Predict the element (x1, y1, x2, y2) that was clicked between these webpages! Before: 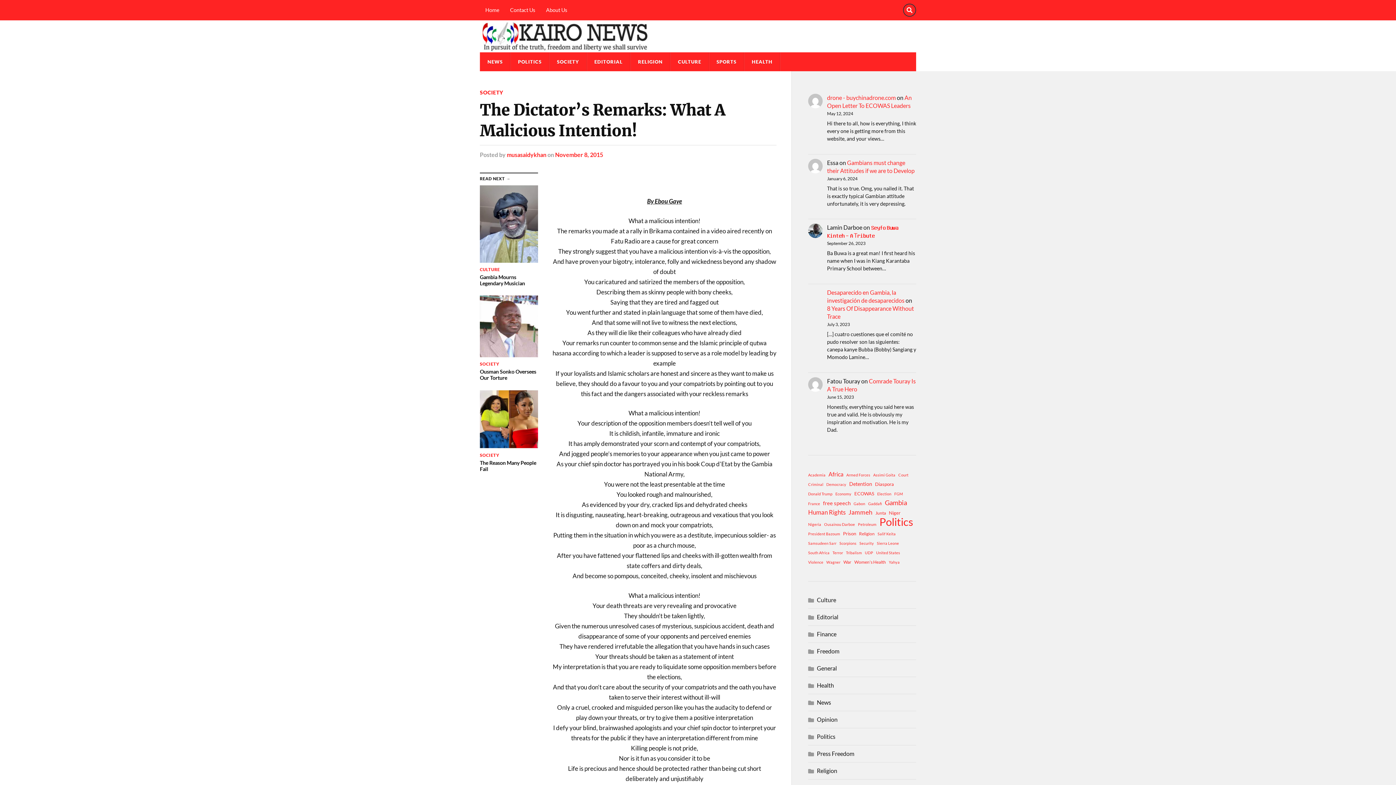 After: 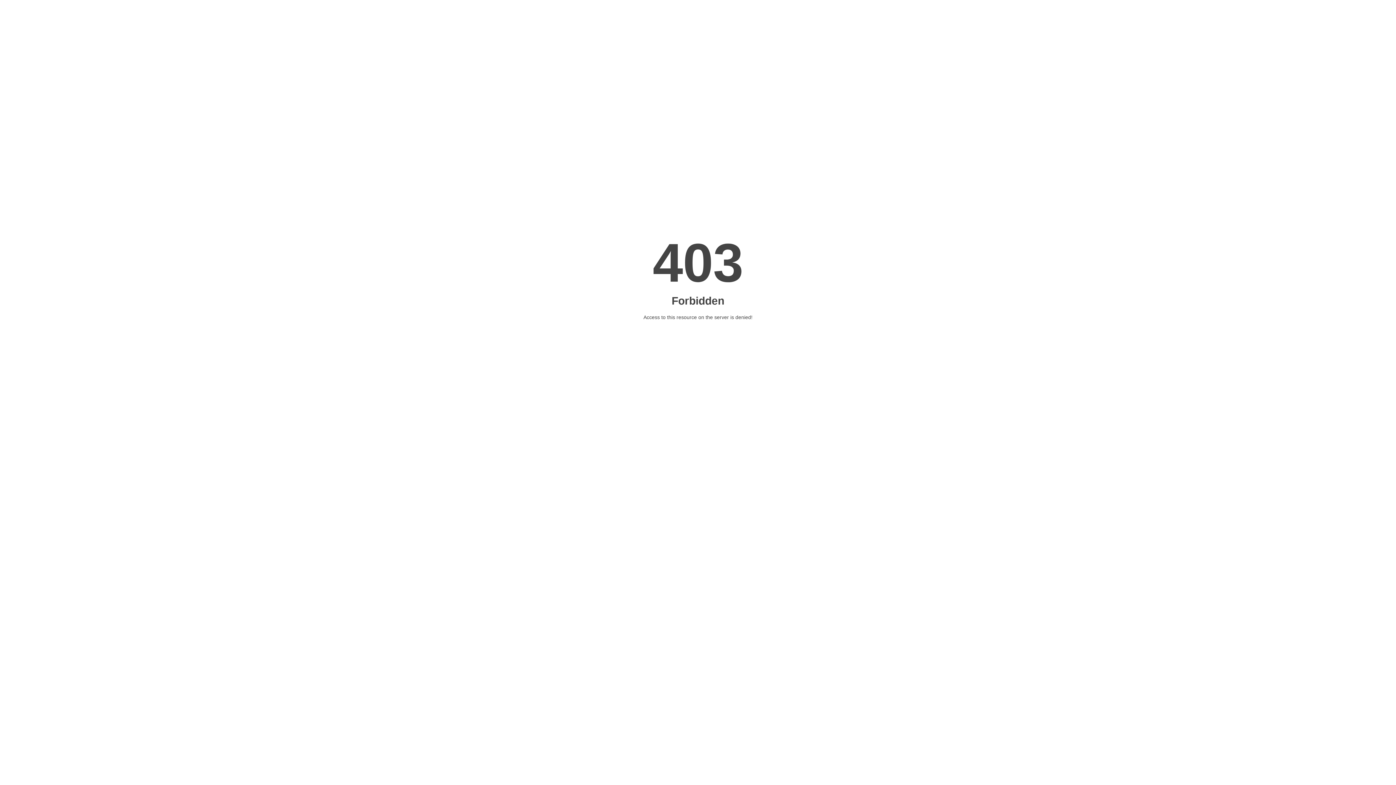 Action: label: drone - buychinadrone.com bbox: (827, 94, 896, 101)